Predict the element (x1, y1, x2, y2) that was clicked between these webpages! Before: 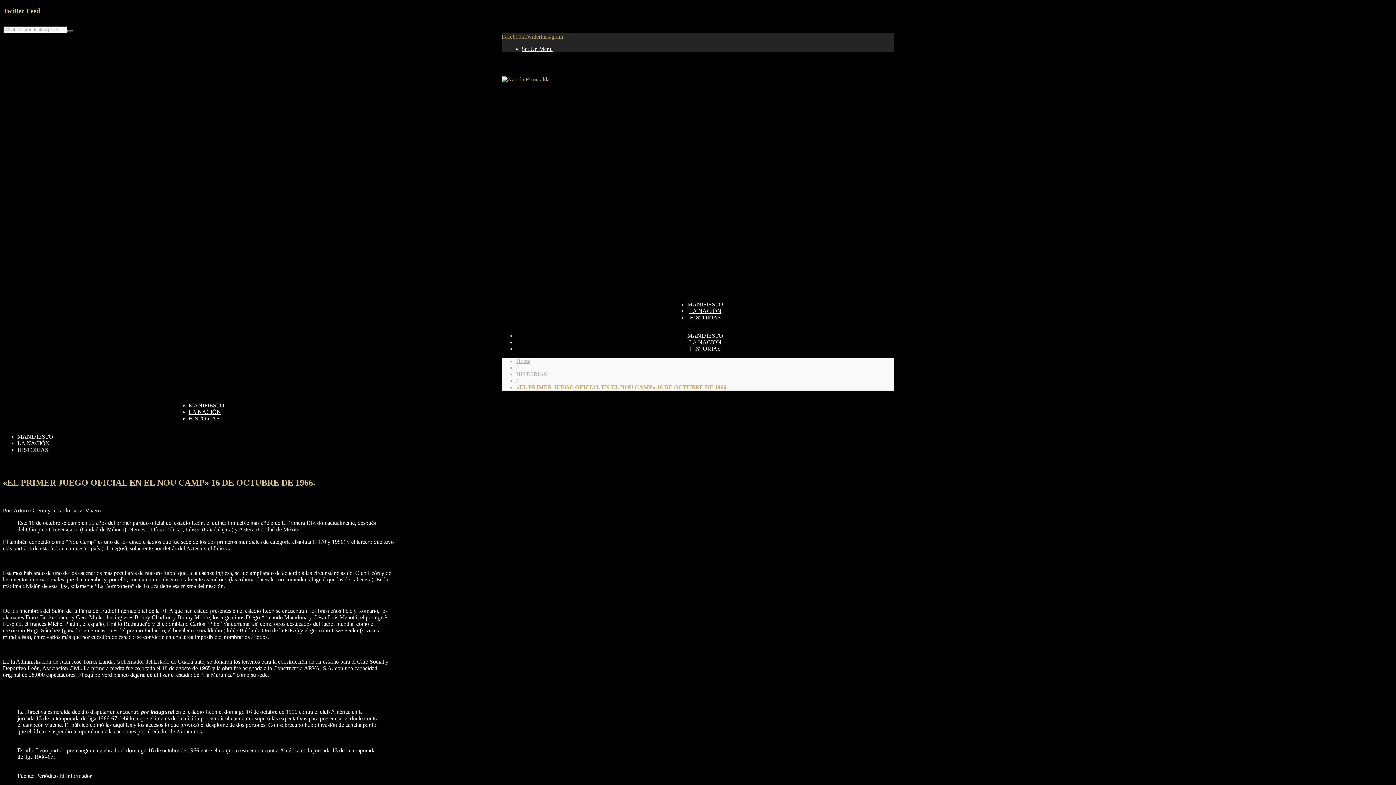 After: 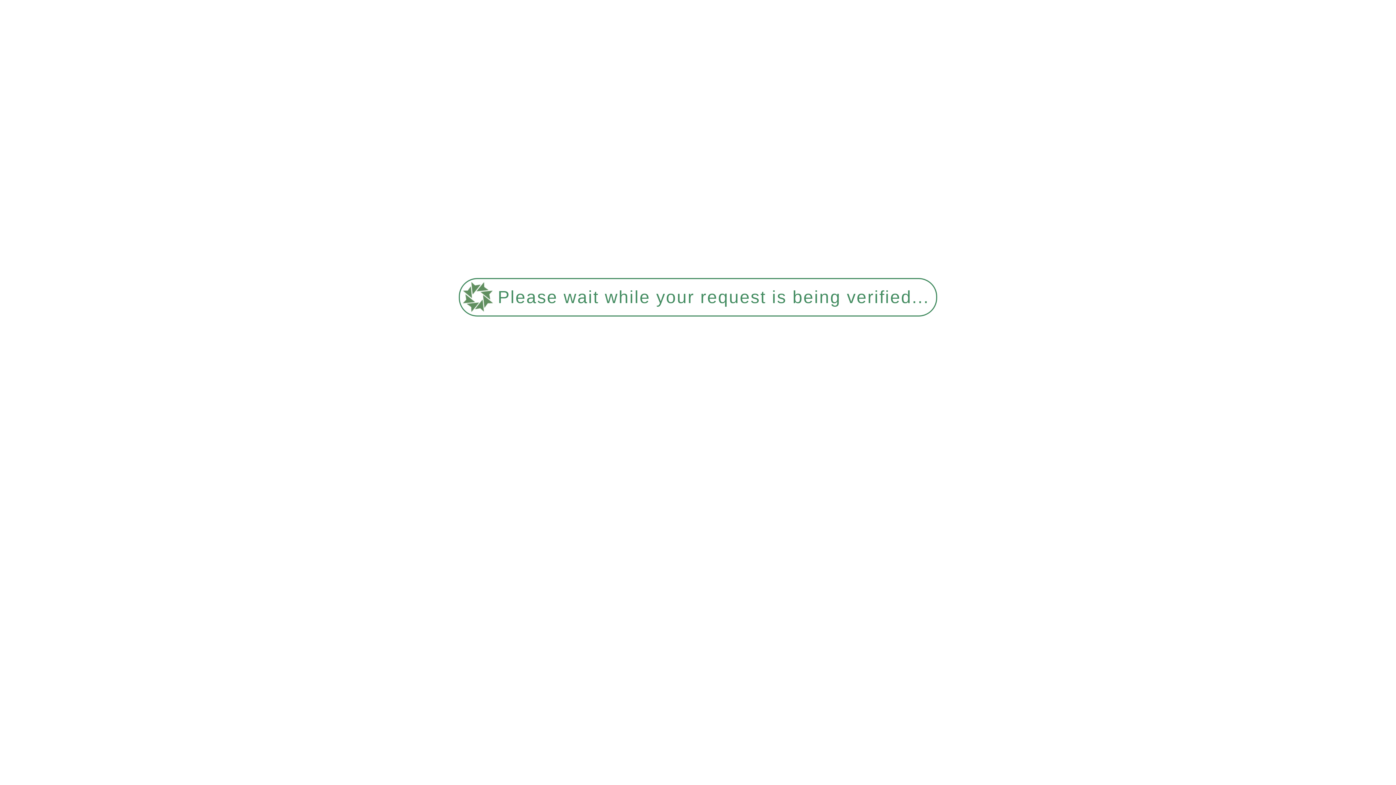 Action: label: LA NACIÓN bbox: (689, 307, 721, 314)